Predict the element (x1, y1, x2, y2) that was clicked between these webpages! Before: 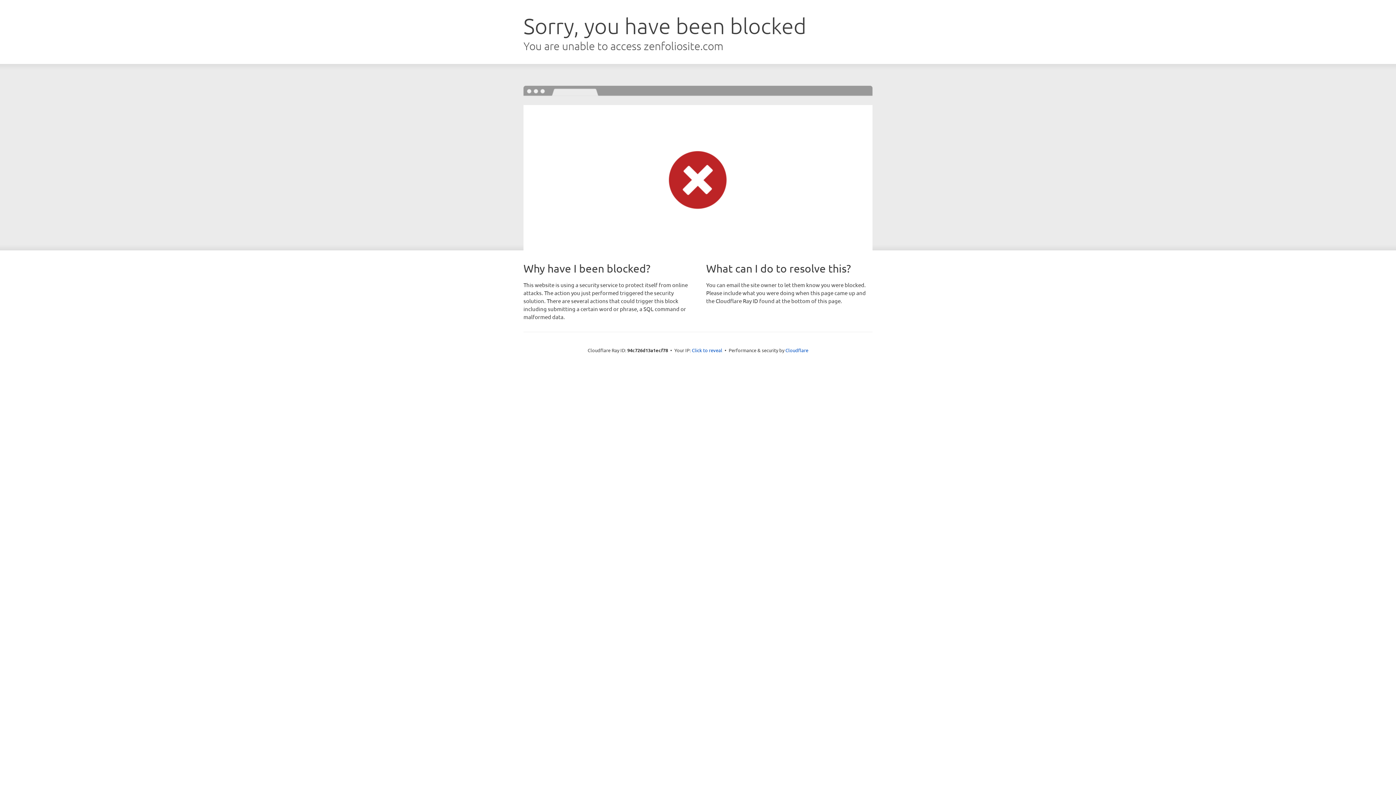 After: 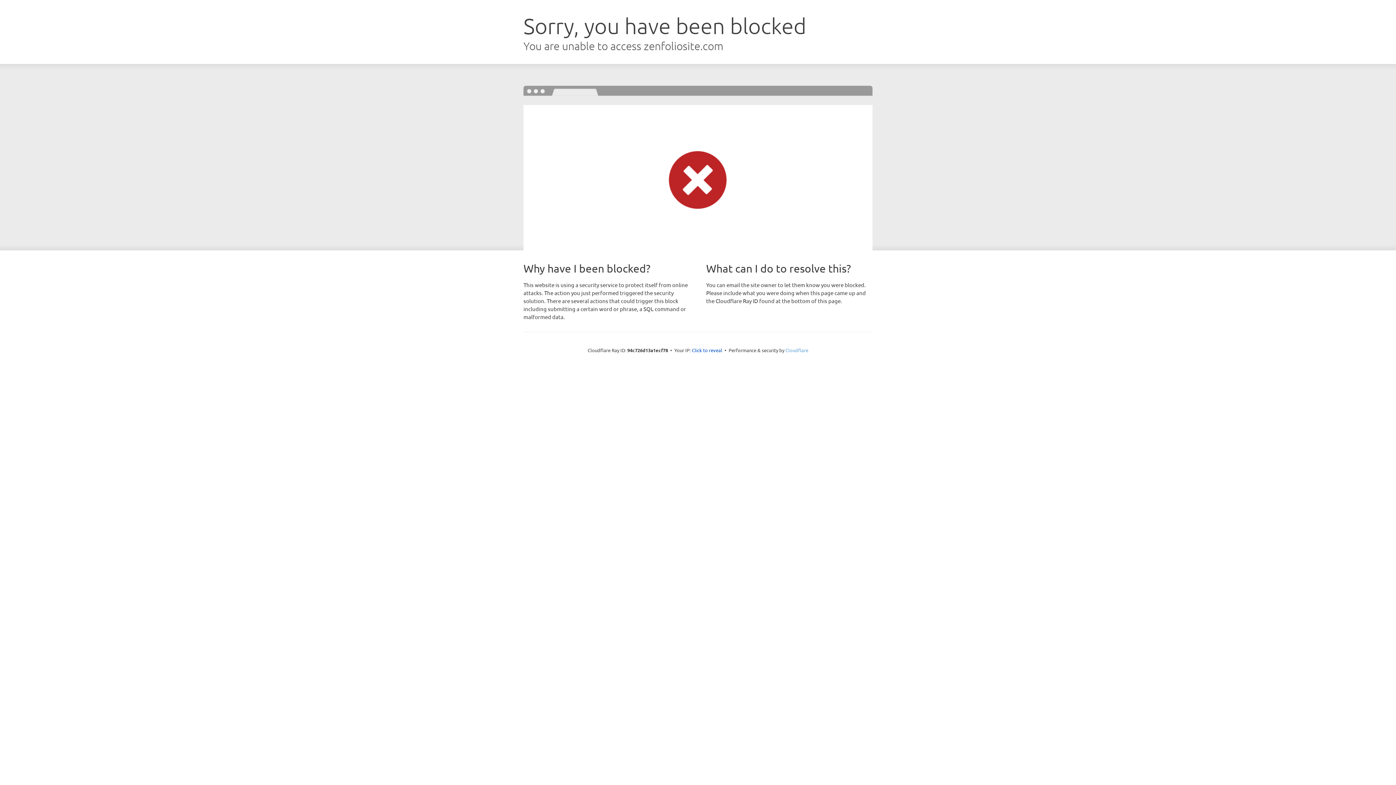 Action: label: Cloudflare bbox: (785, 347, 808, 353)